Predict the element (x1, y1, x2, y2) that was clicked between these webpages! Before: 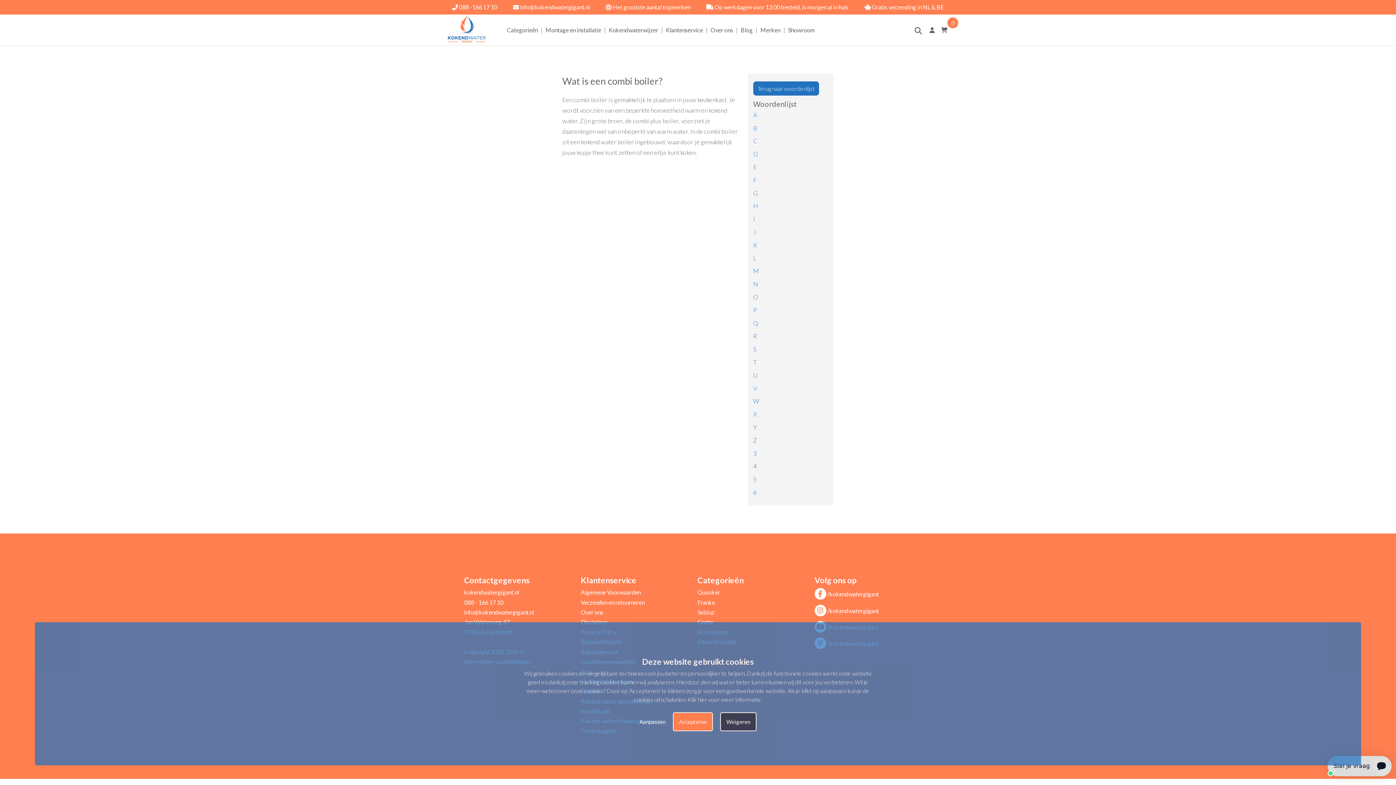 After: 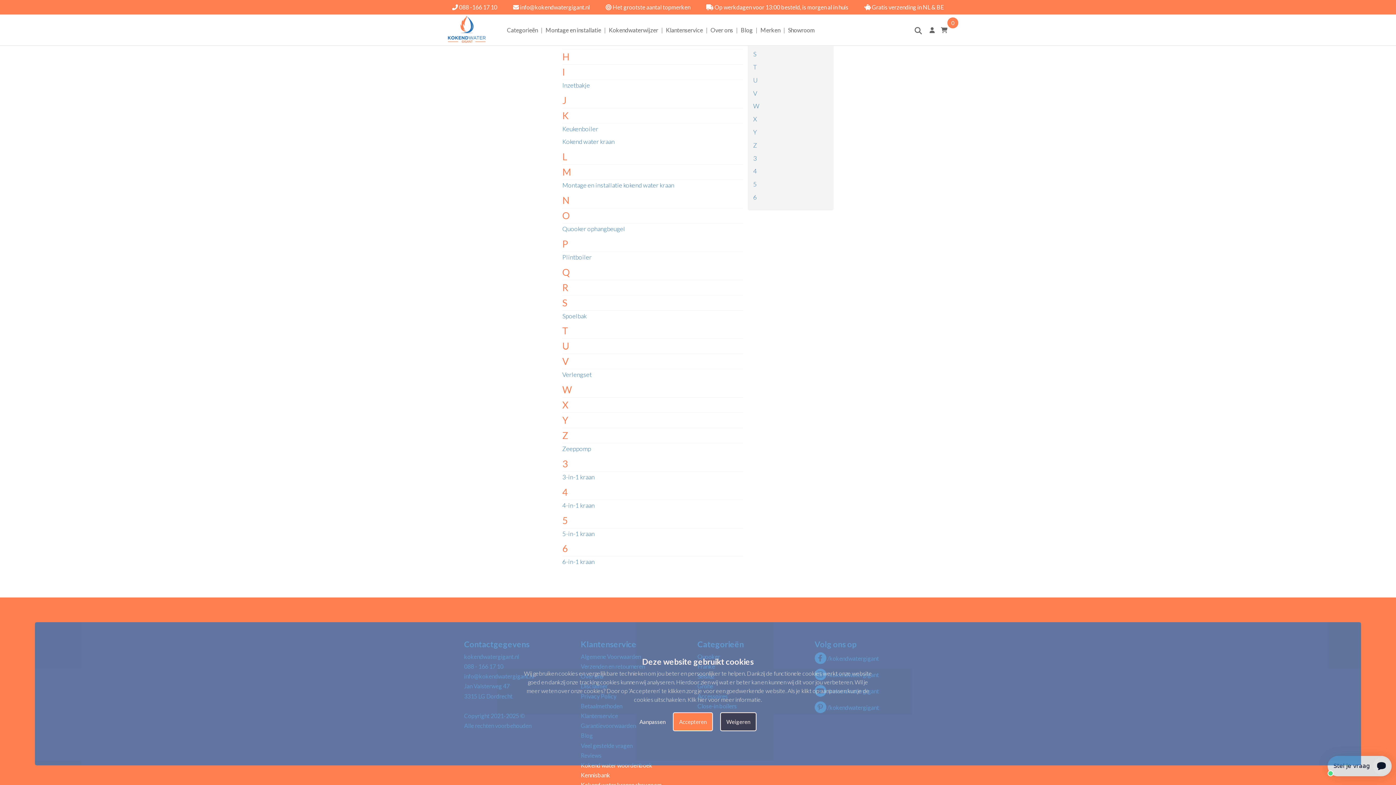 Action: label: H bbox: (753, 202, 758, 209)